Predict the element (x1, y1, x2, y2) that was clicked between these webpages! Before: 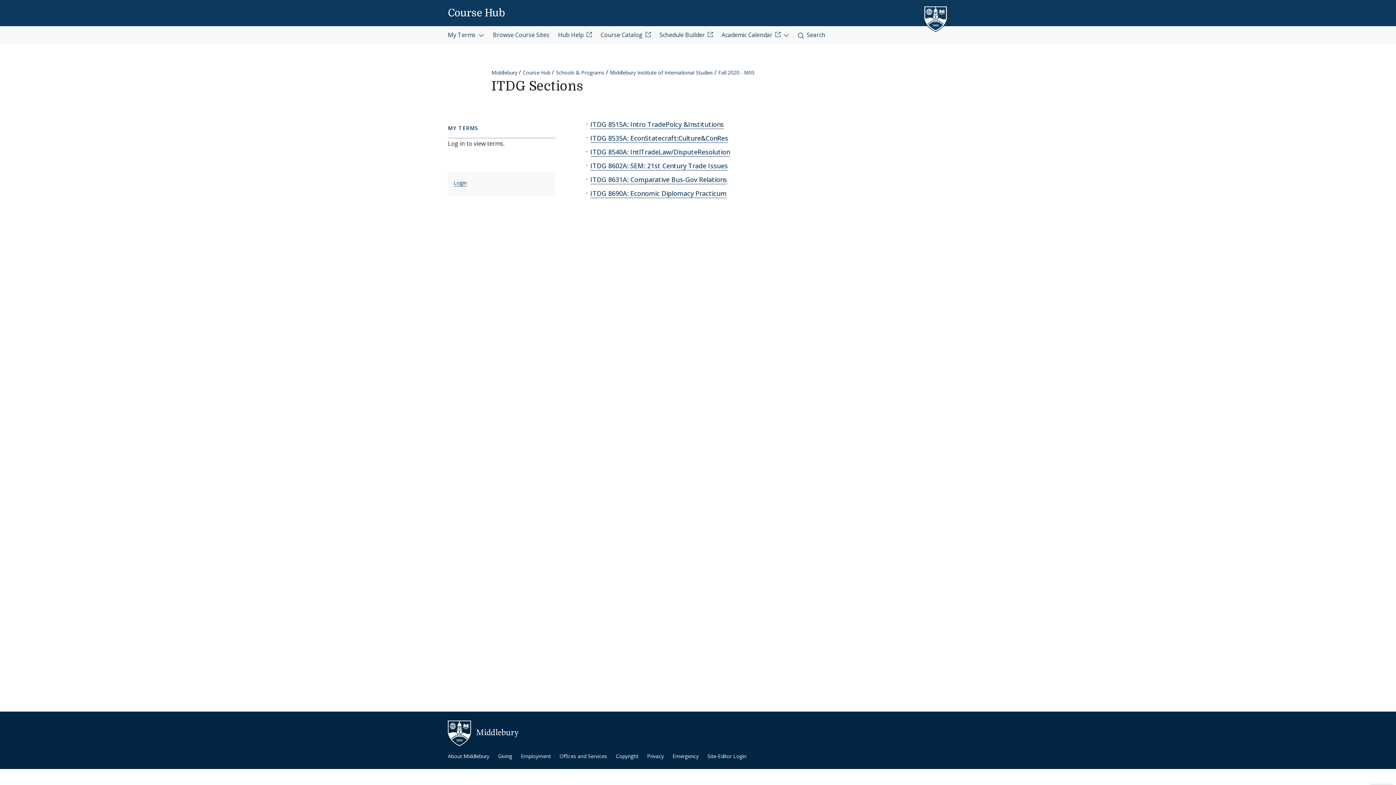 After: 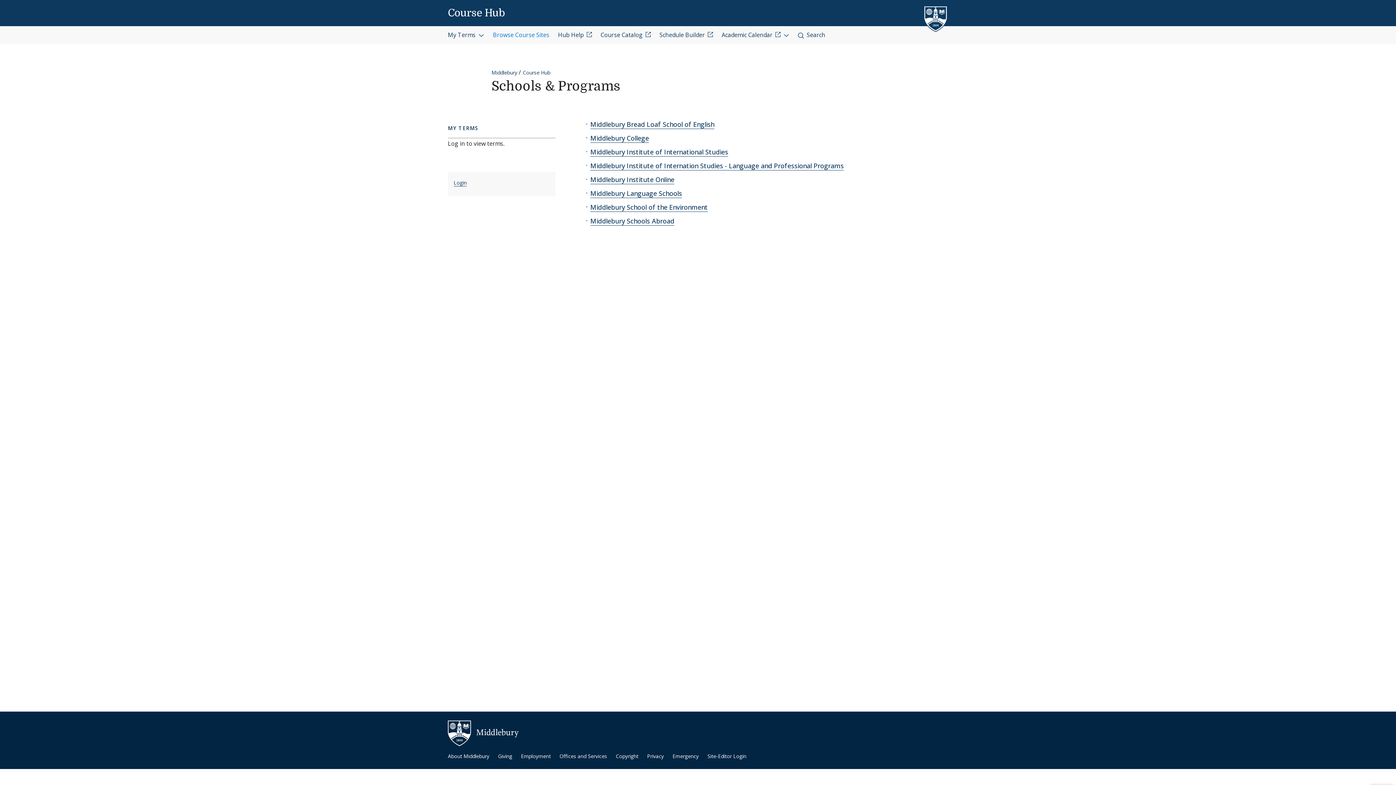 Action: bbox: (556, 68, 604, 75) label: Schools & Programs